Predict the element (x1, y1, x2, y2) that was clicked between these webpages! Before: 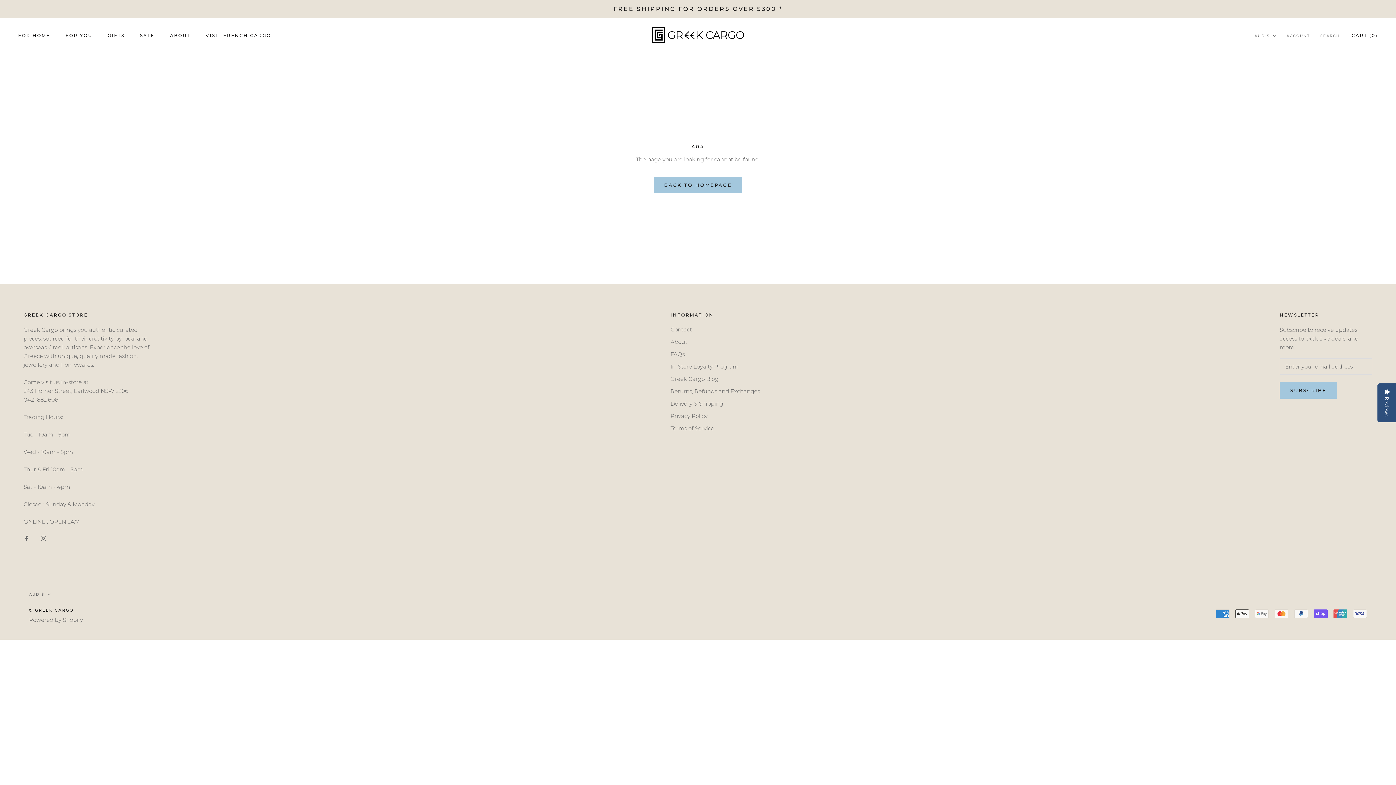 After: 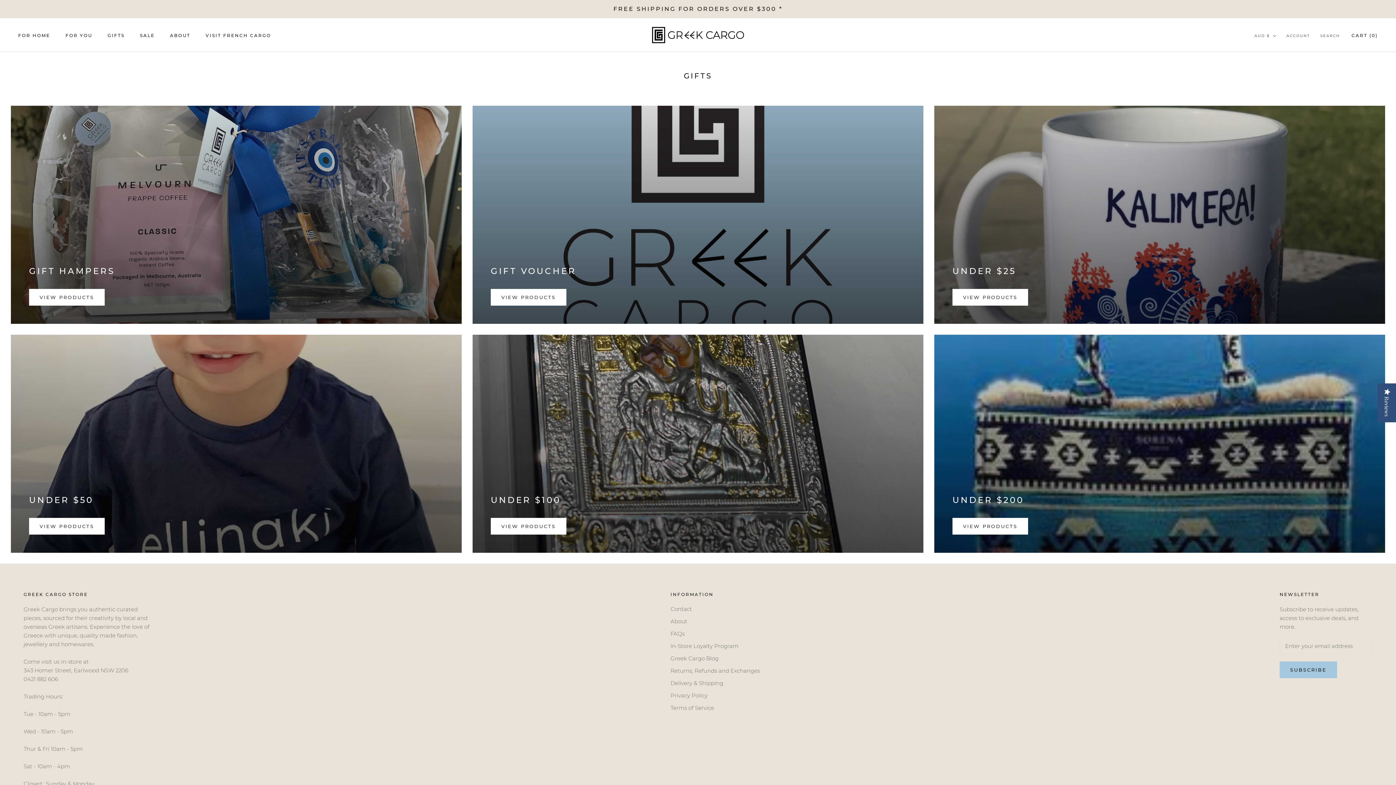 Action: label: GIFTS bbox: (107, 32, 124, 38)